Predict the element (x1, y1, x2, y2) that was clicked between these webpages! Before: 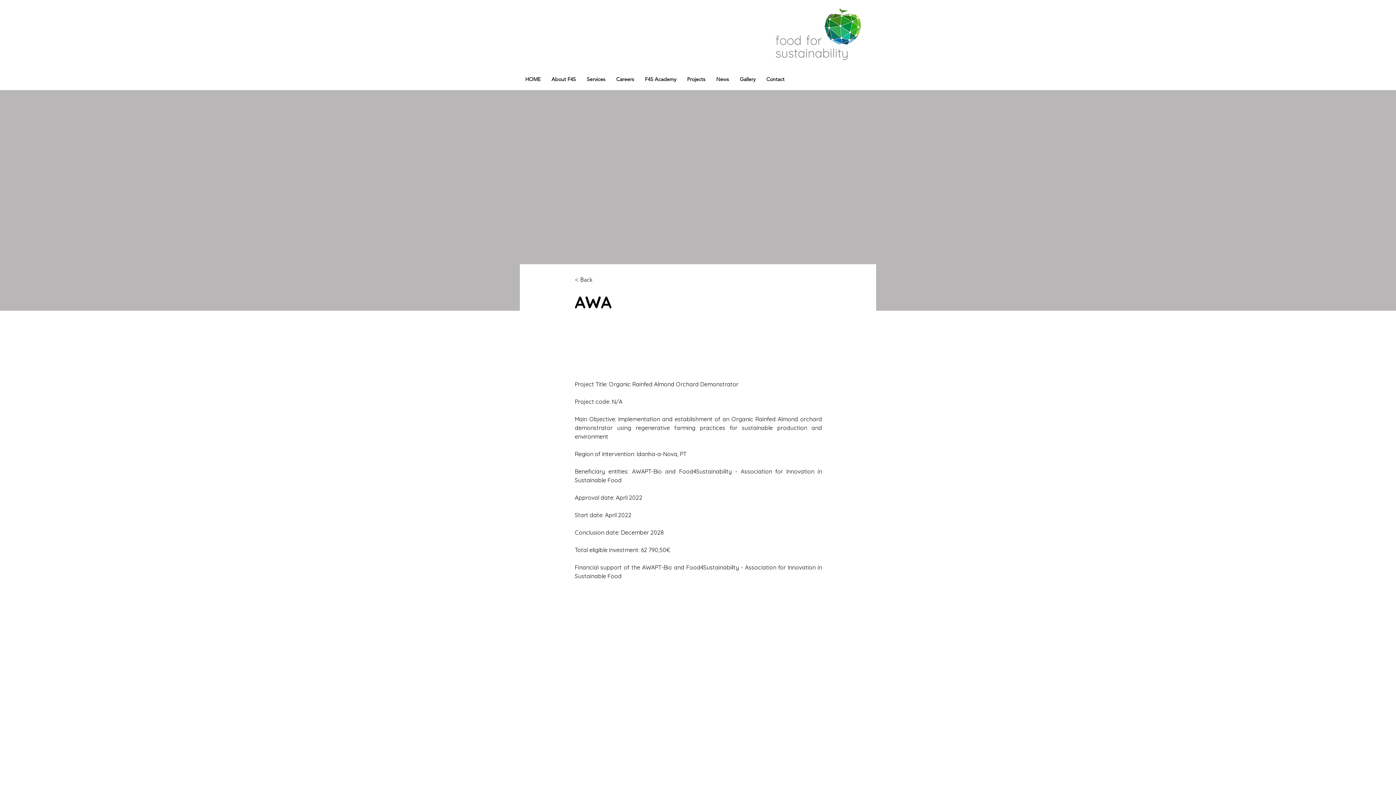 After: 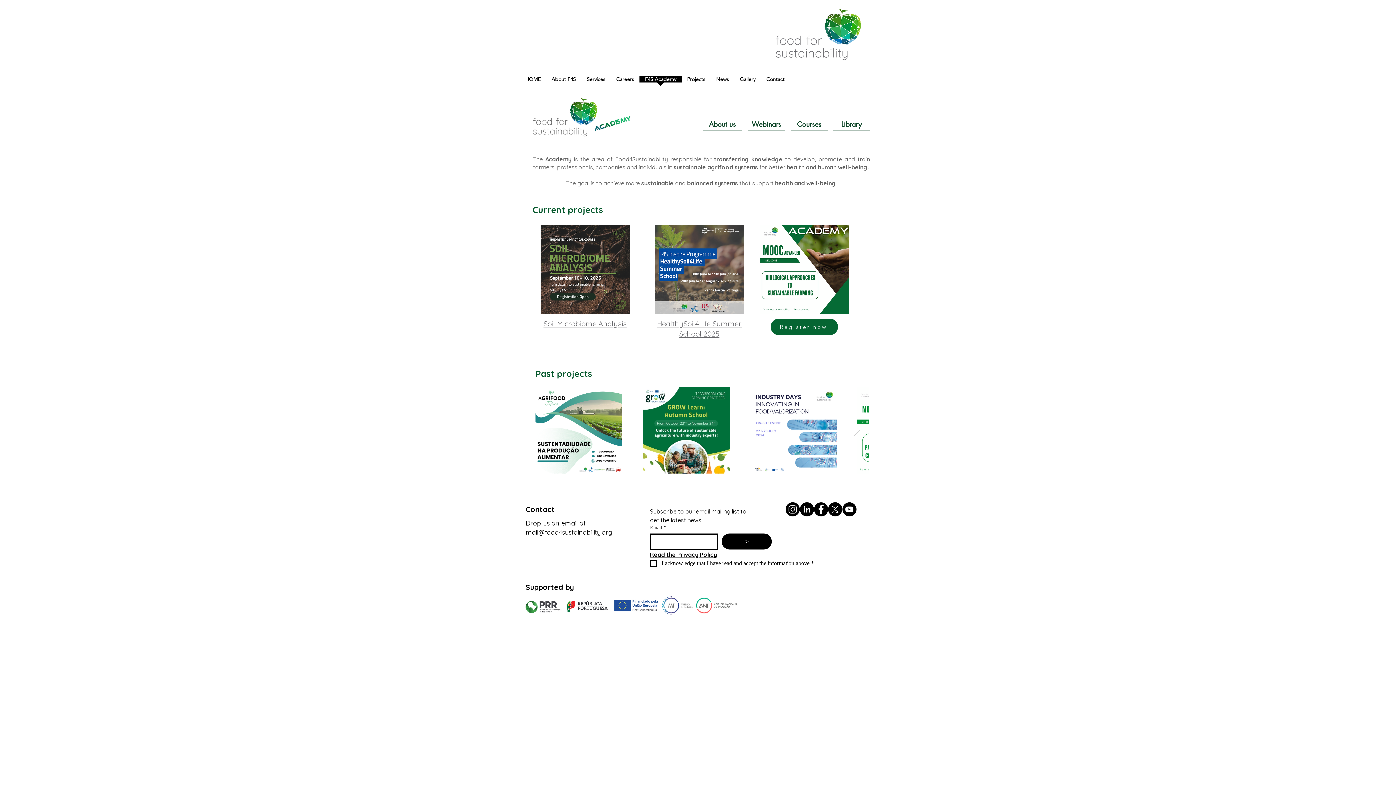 Action: label: F4S Academy bbox: (639, 76, 681, 87)